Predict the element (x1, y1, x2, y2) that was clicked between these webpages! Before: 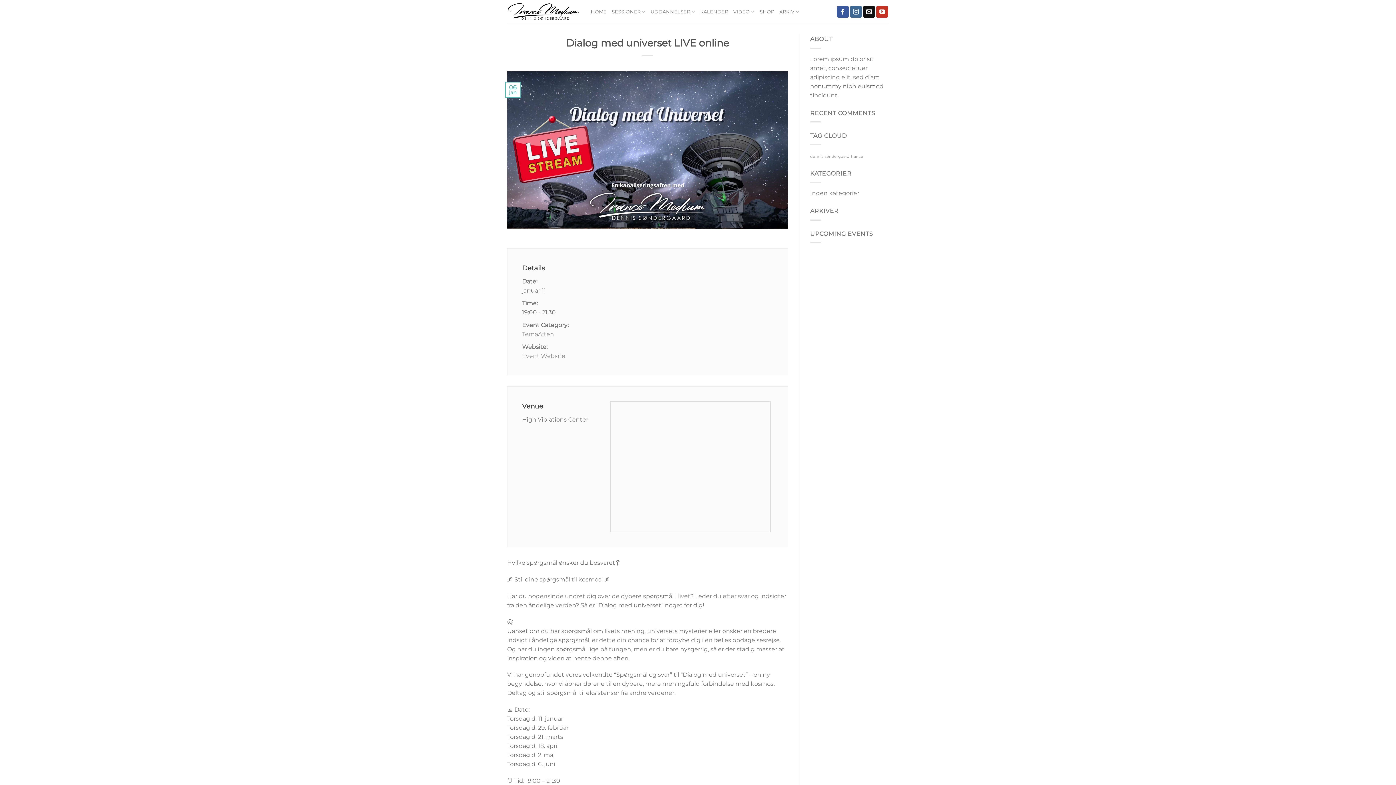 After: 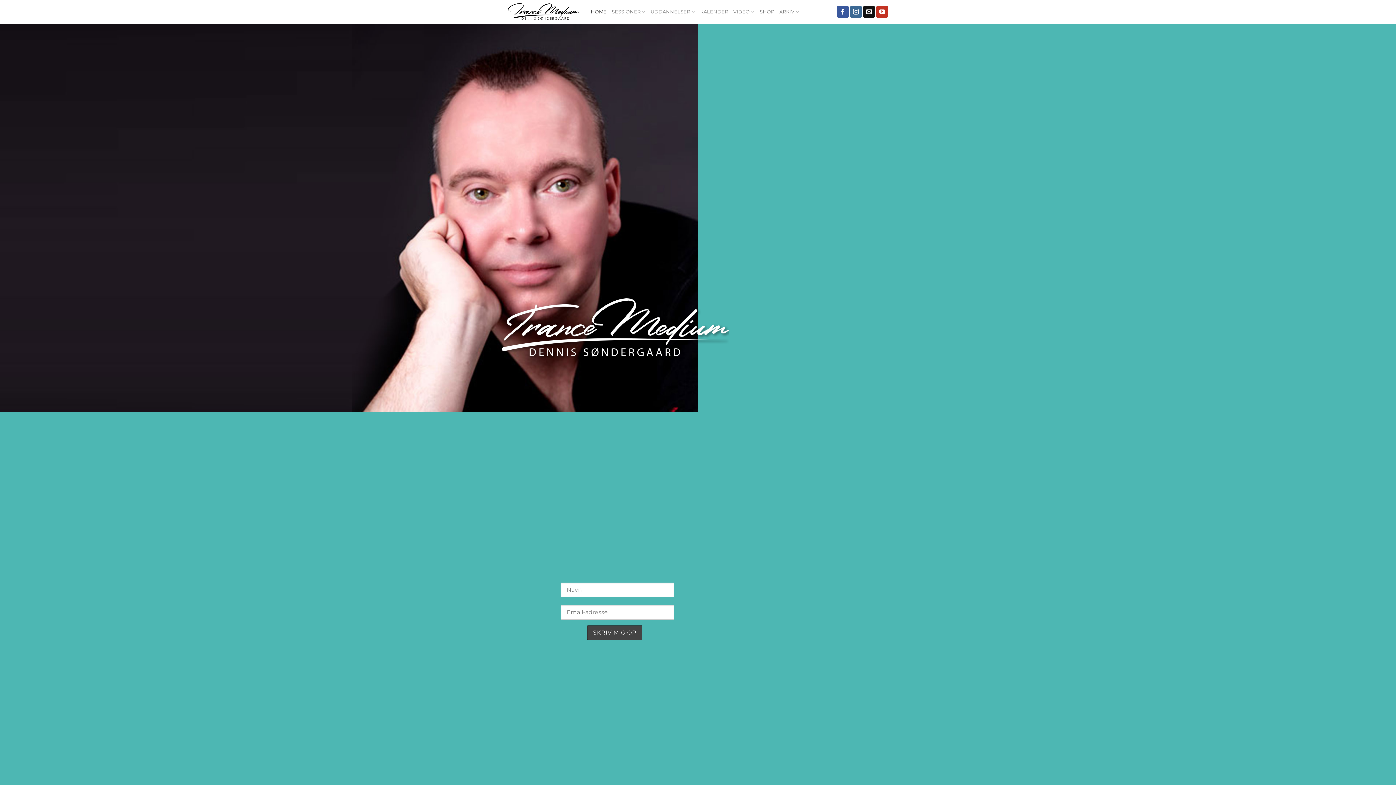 Action: bbox: (507, 2, 580, 21)